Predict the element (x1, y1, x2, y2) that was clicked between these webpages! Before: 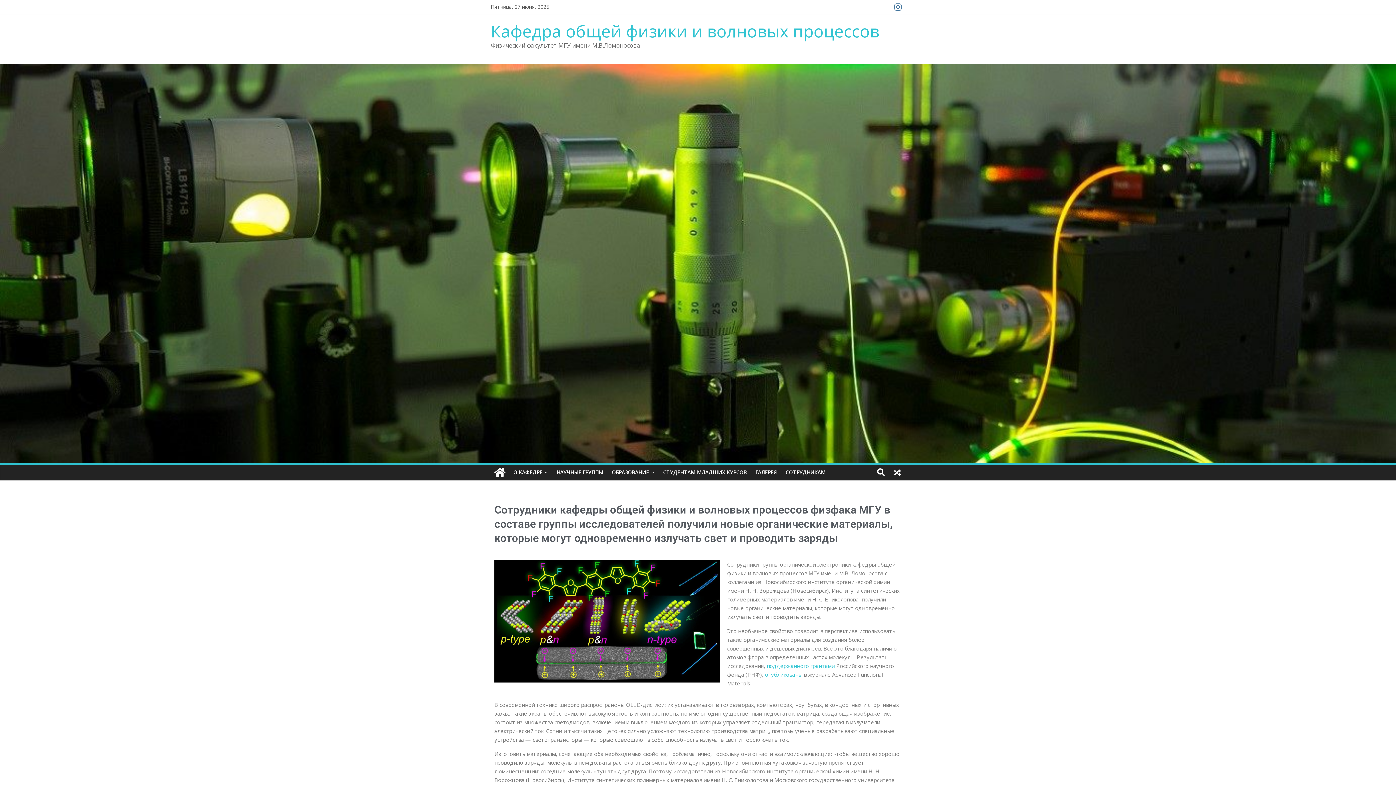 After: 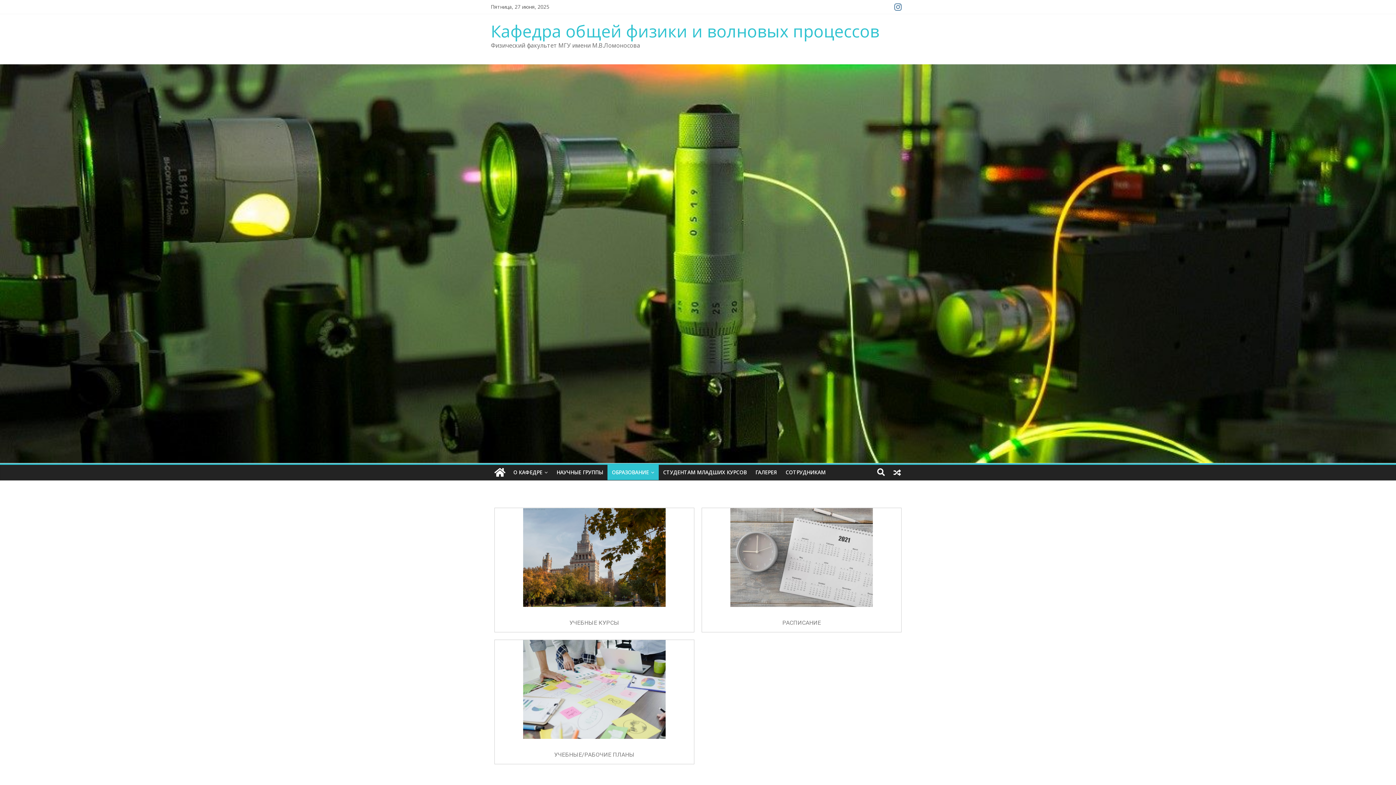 Action: bbox: (607, 464, 658, 480) label: ОБРАЗОВАНИЕ